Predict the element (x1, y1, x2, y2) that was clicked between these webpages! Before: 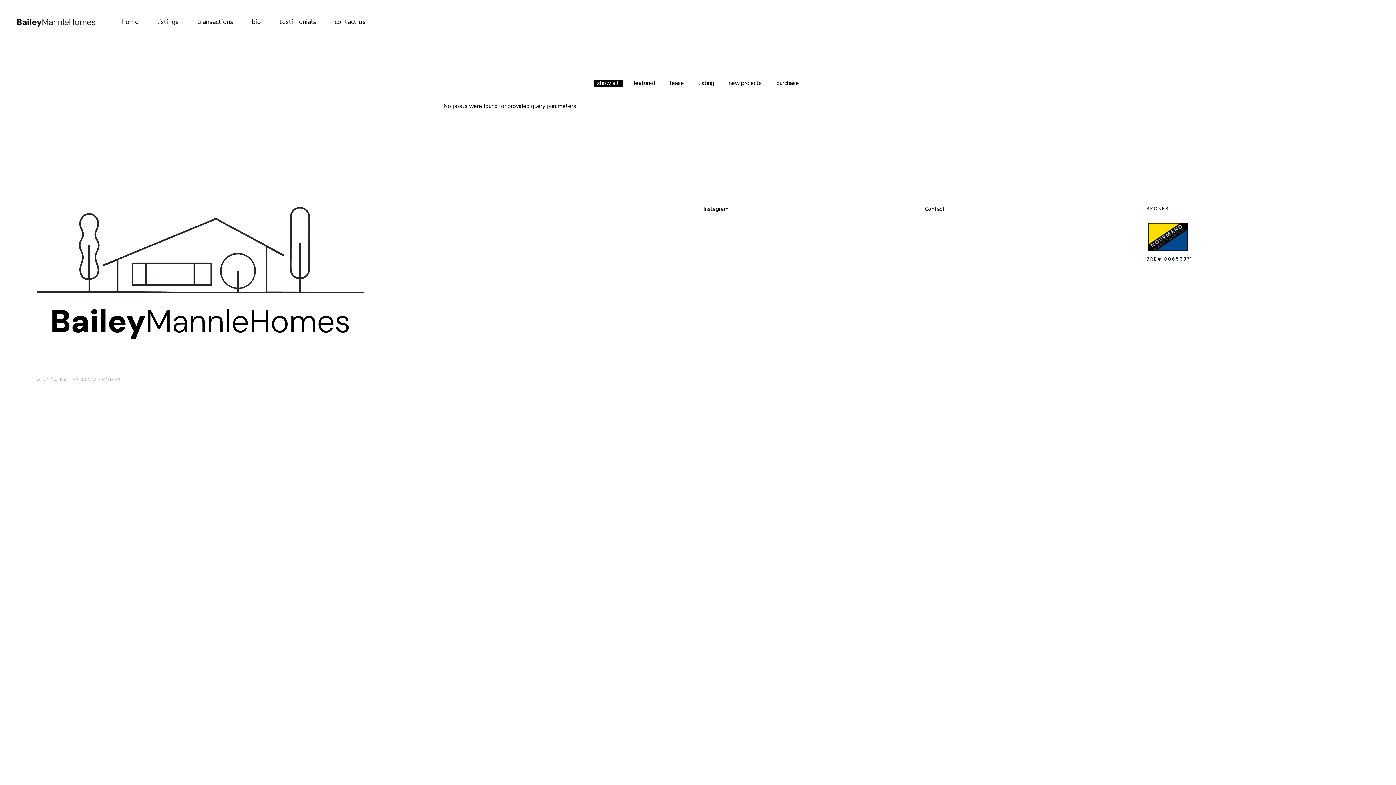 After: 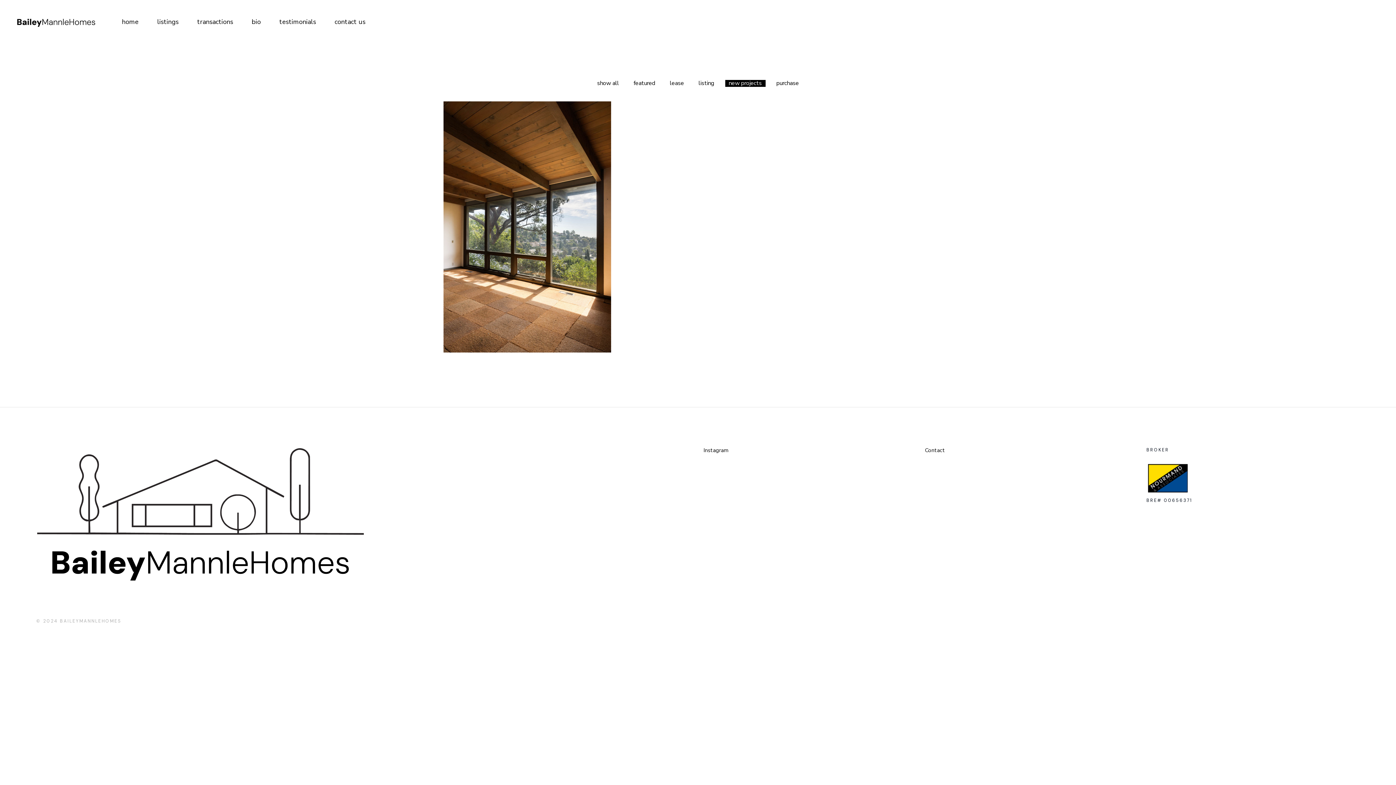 Action: bbox: (725, 80, 765, 86) label: new projects